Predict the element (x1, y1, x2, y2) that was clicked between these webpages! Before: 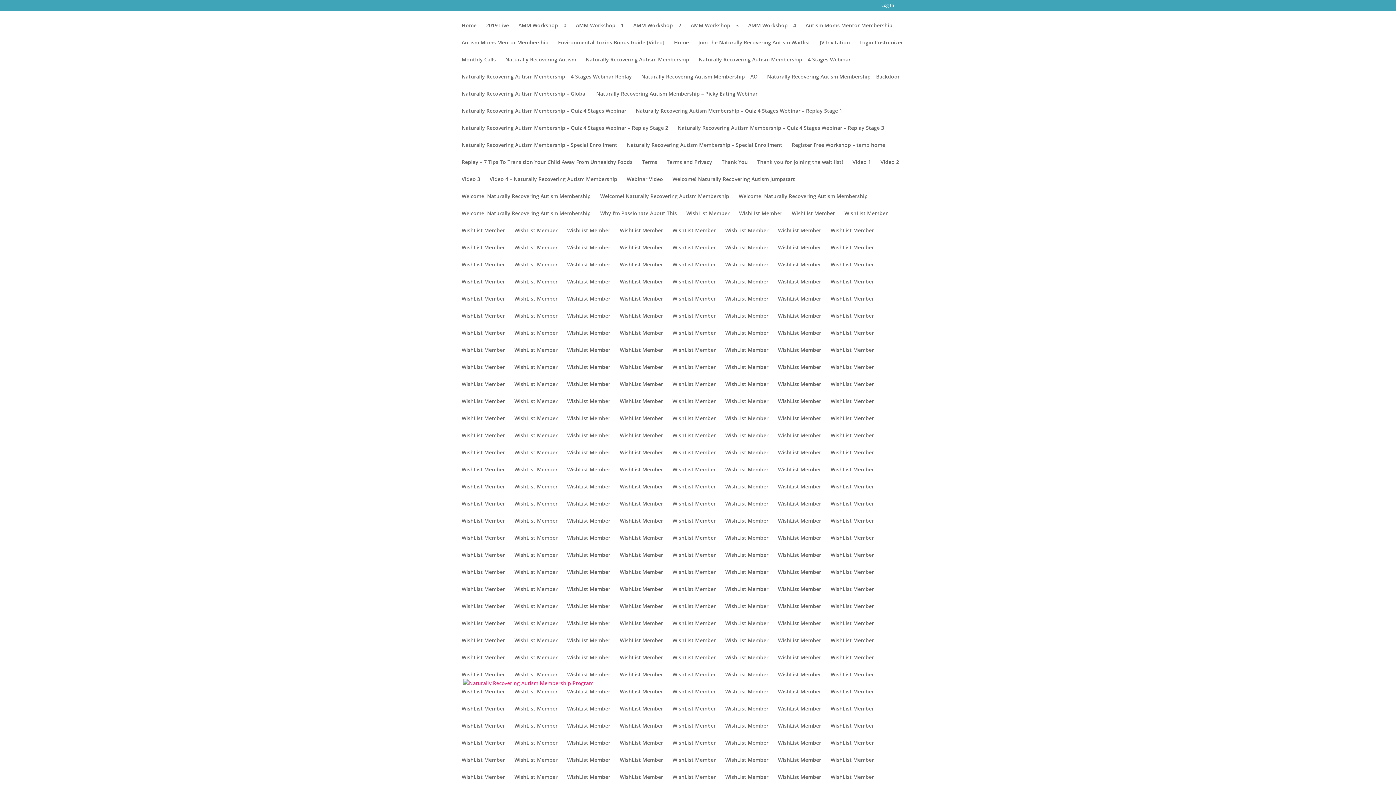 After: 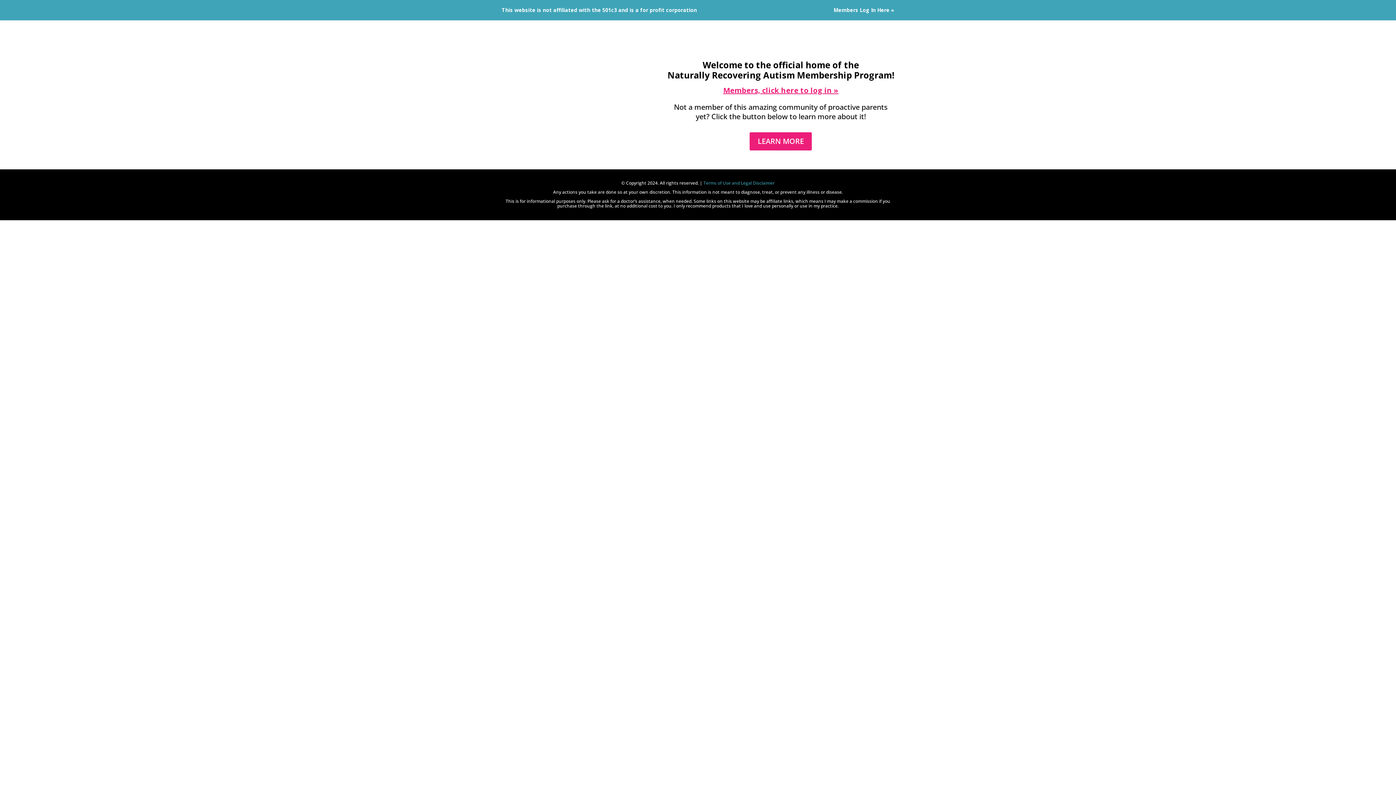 Action: label: Home bbox: (461, 22, 476, 40)